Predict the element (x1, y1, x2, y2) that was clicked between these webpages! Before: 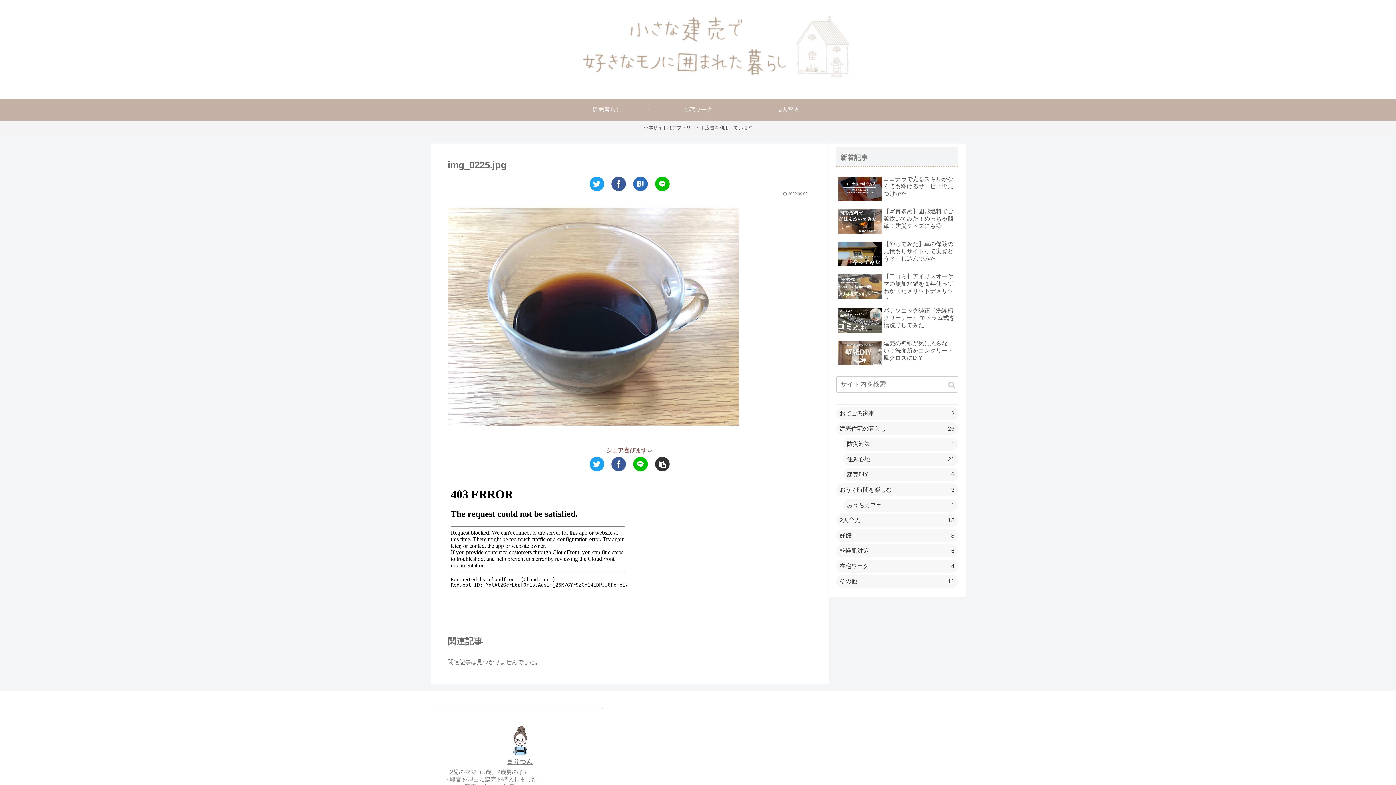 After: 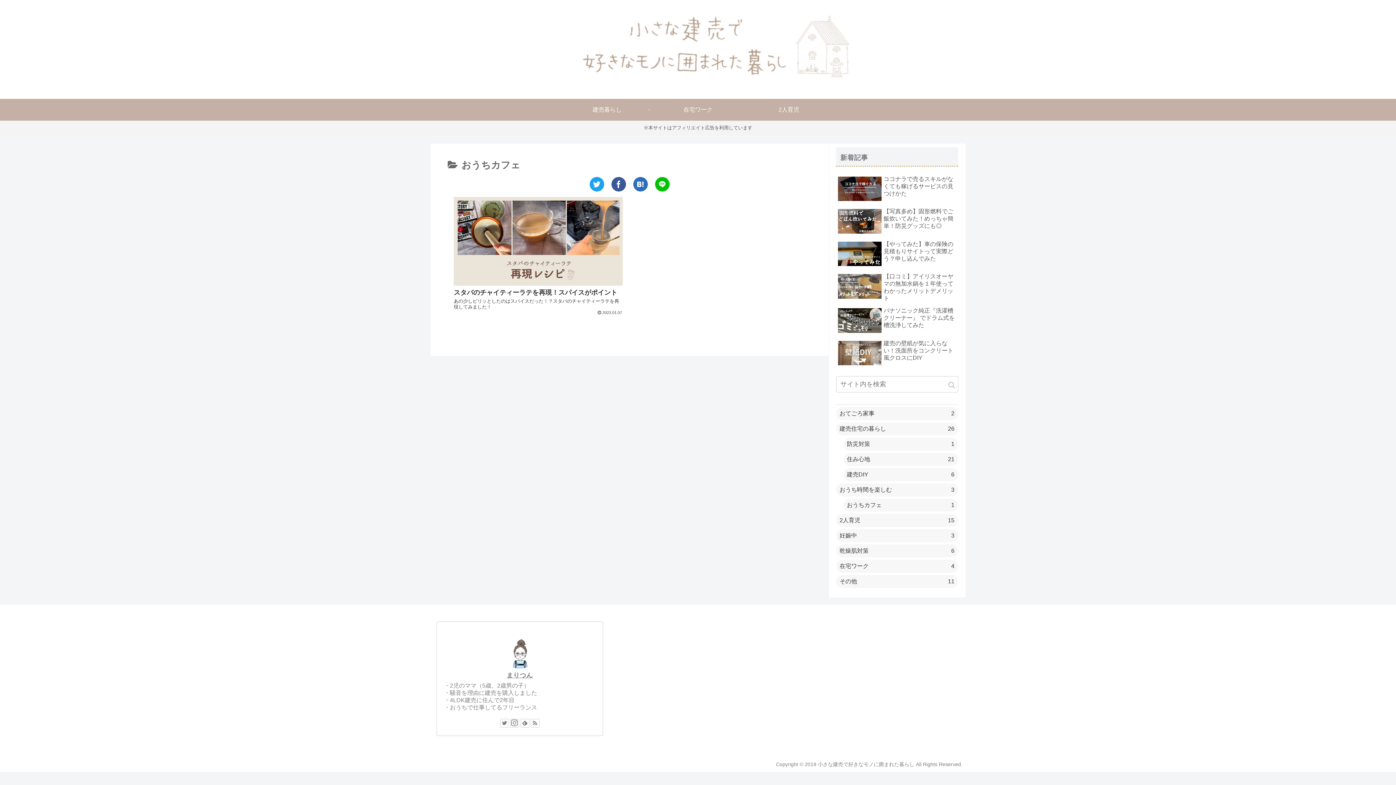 Action: label: おうちカフェ
1 bbox: (843, 499, 958, 512)